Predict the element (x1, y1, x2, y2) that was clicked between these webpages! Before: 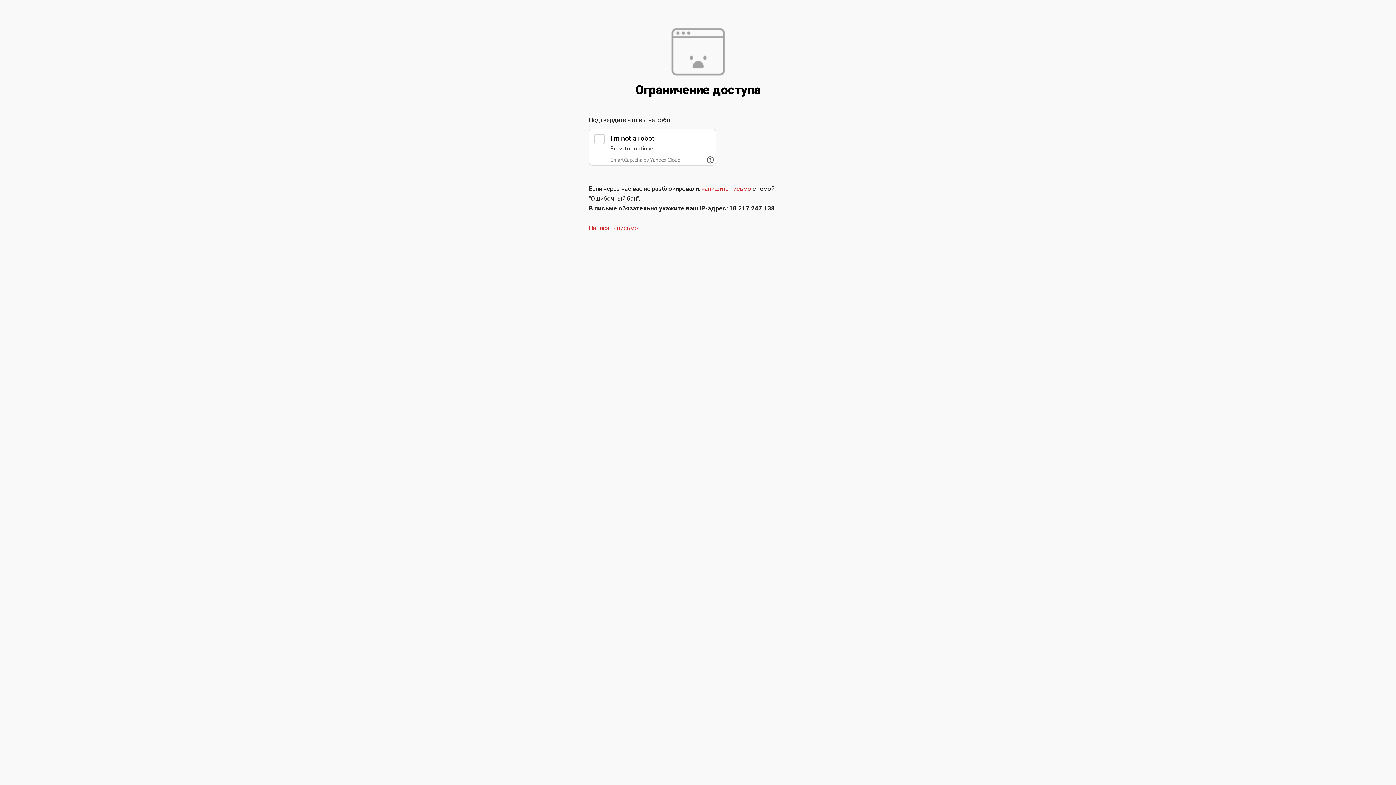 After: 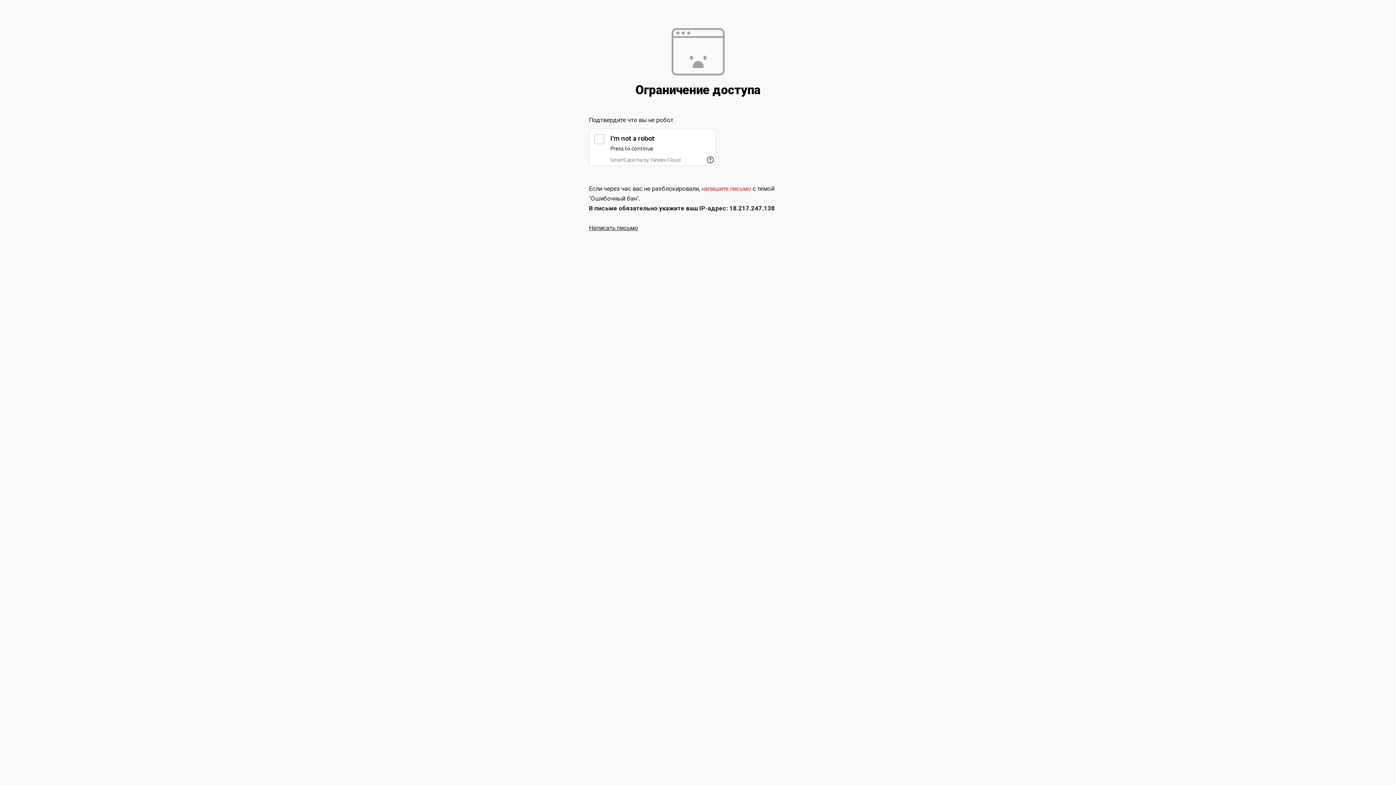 Action: label: Написать письмо bbox: (589, 224, 638, 231)